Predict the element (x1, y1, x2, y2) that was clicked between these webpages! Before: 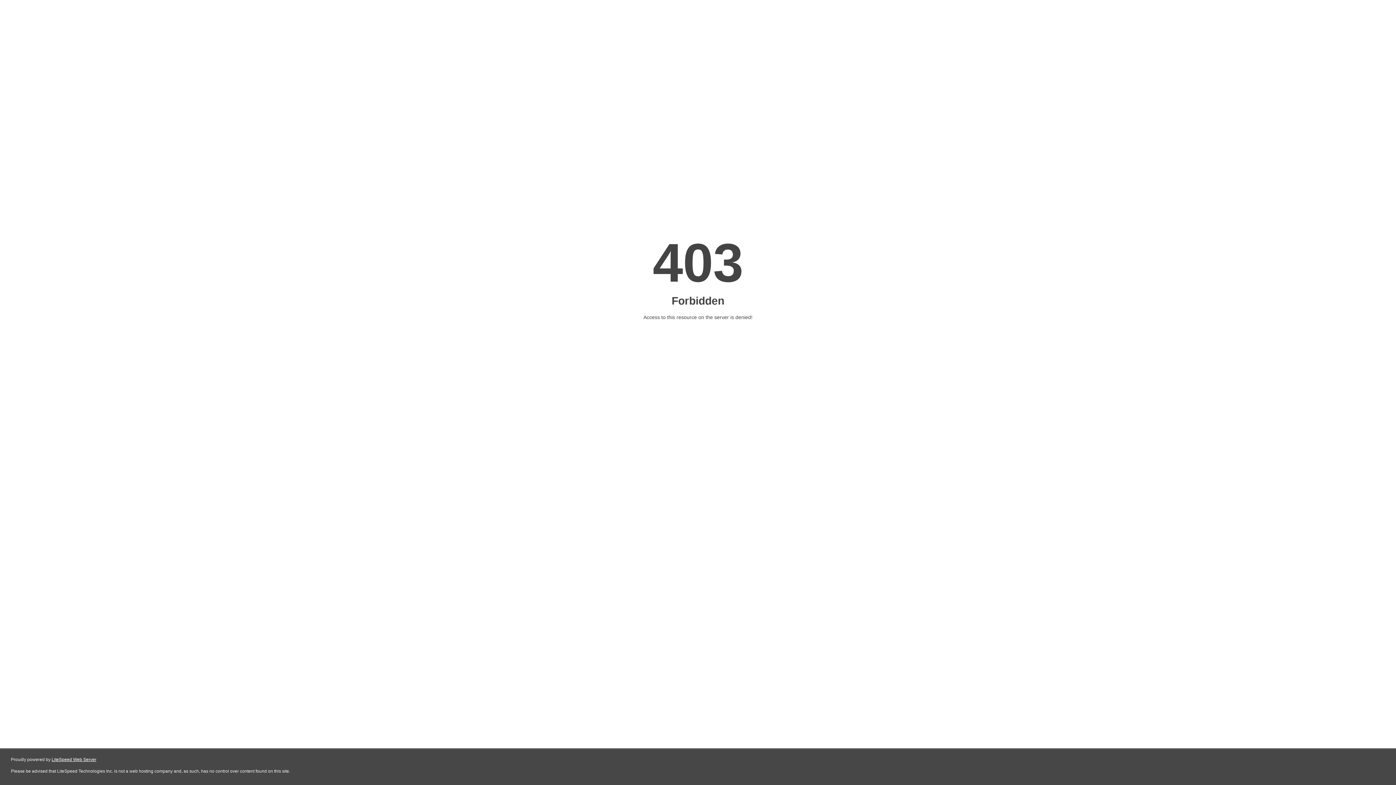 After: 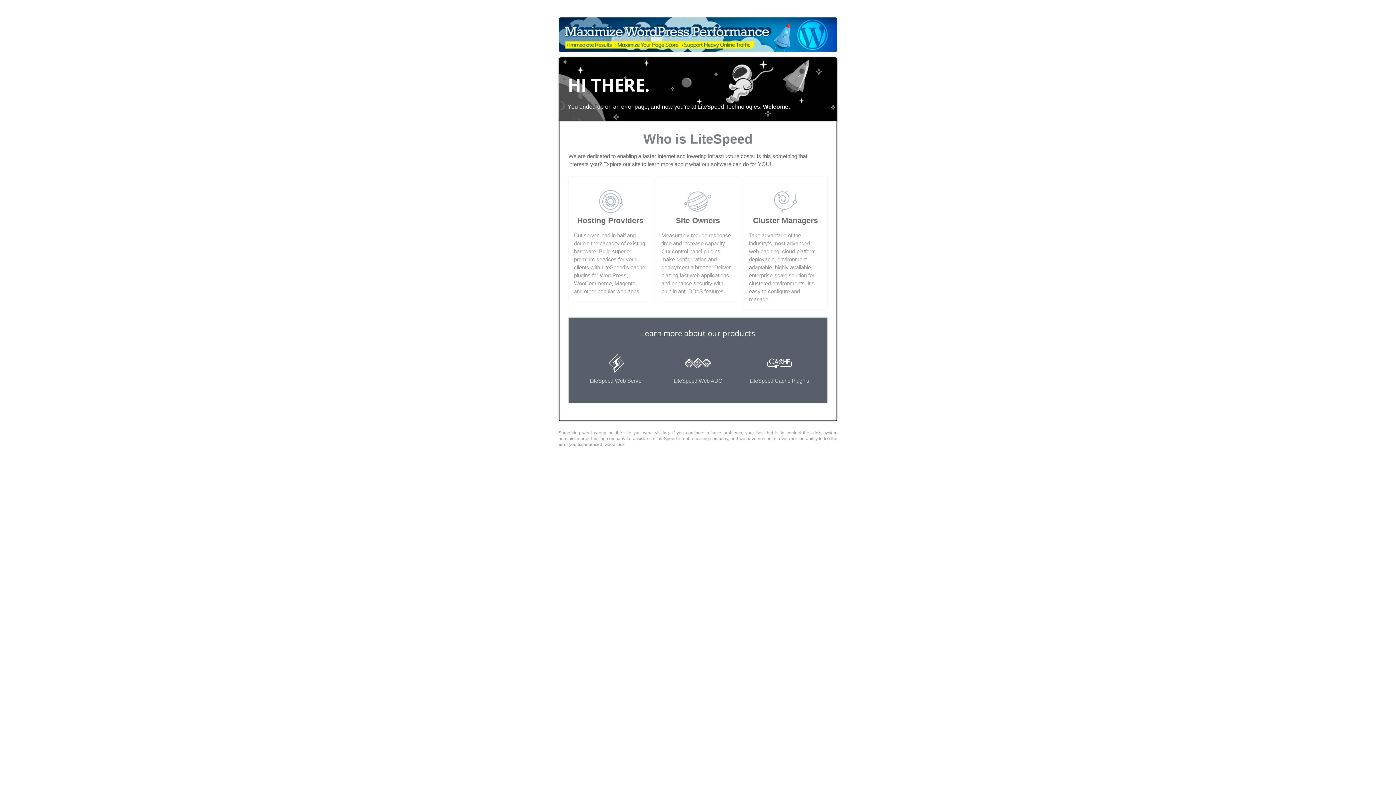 Action: label: LiteSpeed Web Server bbox: (51, 757, 96, 762)